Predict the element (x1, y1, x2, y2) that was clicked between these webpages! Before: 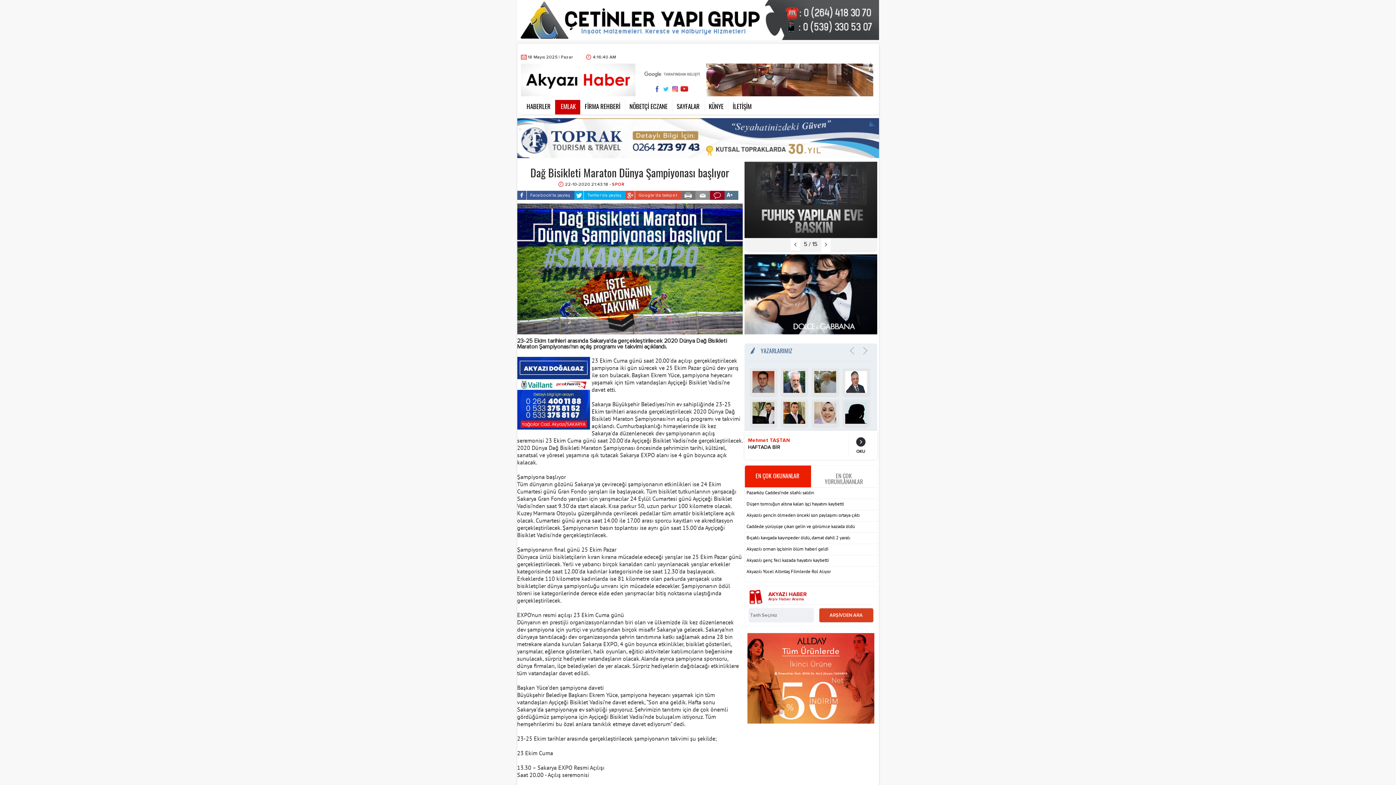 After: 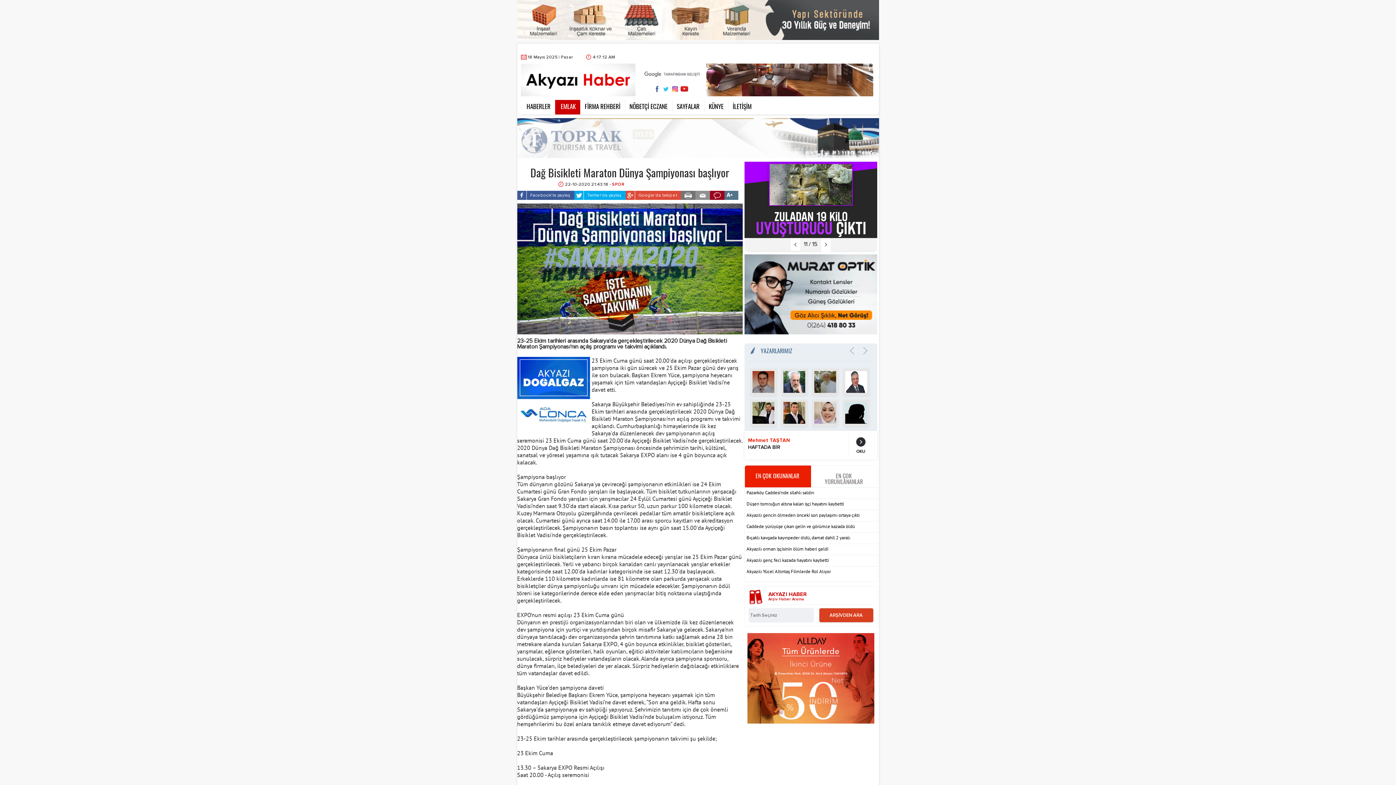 Action: bbox: (848, 349, 856, 356)